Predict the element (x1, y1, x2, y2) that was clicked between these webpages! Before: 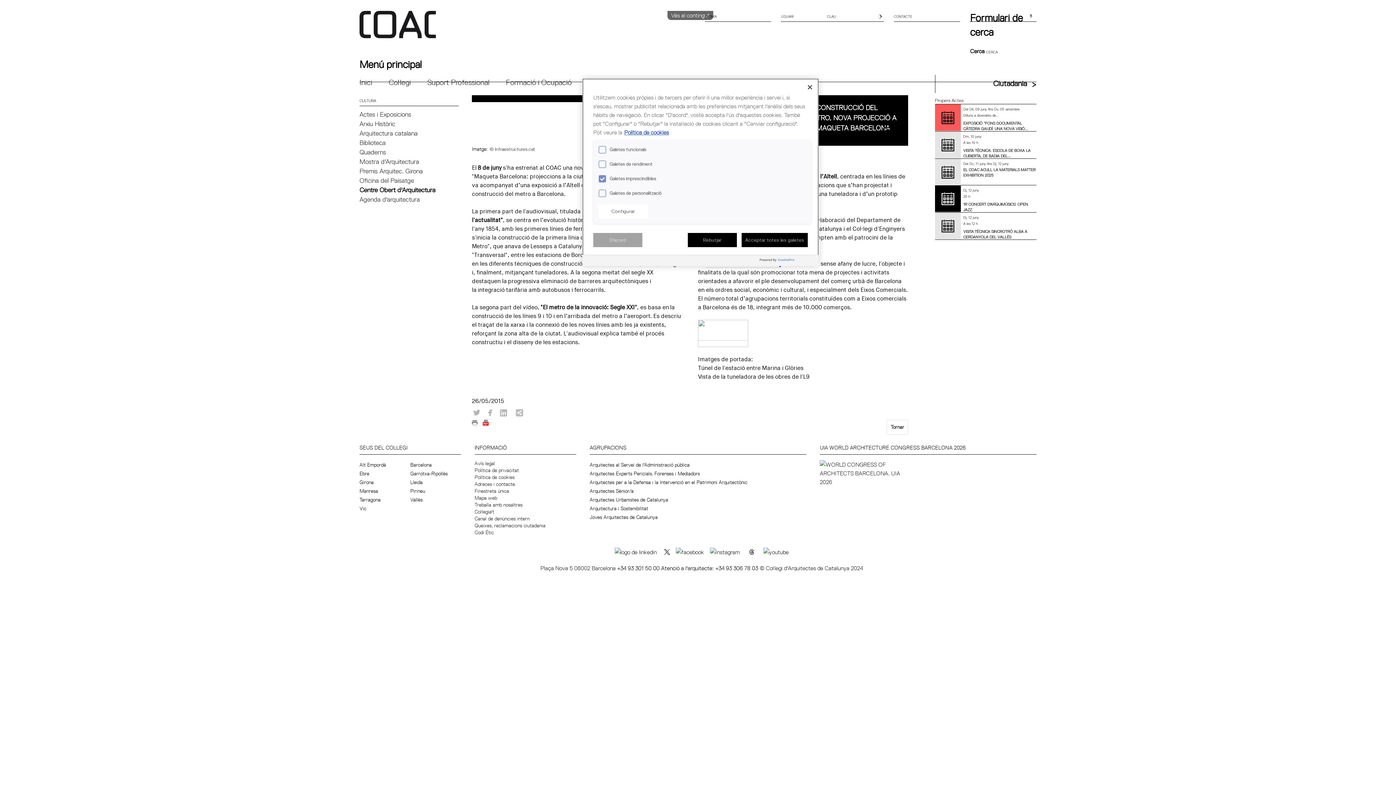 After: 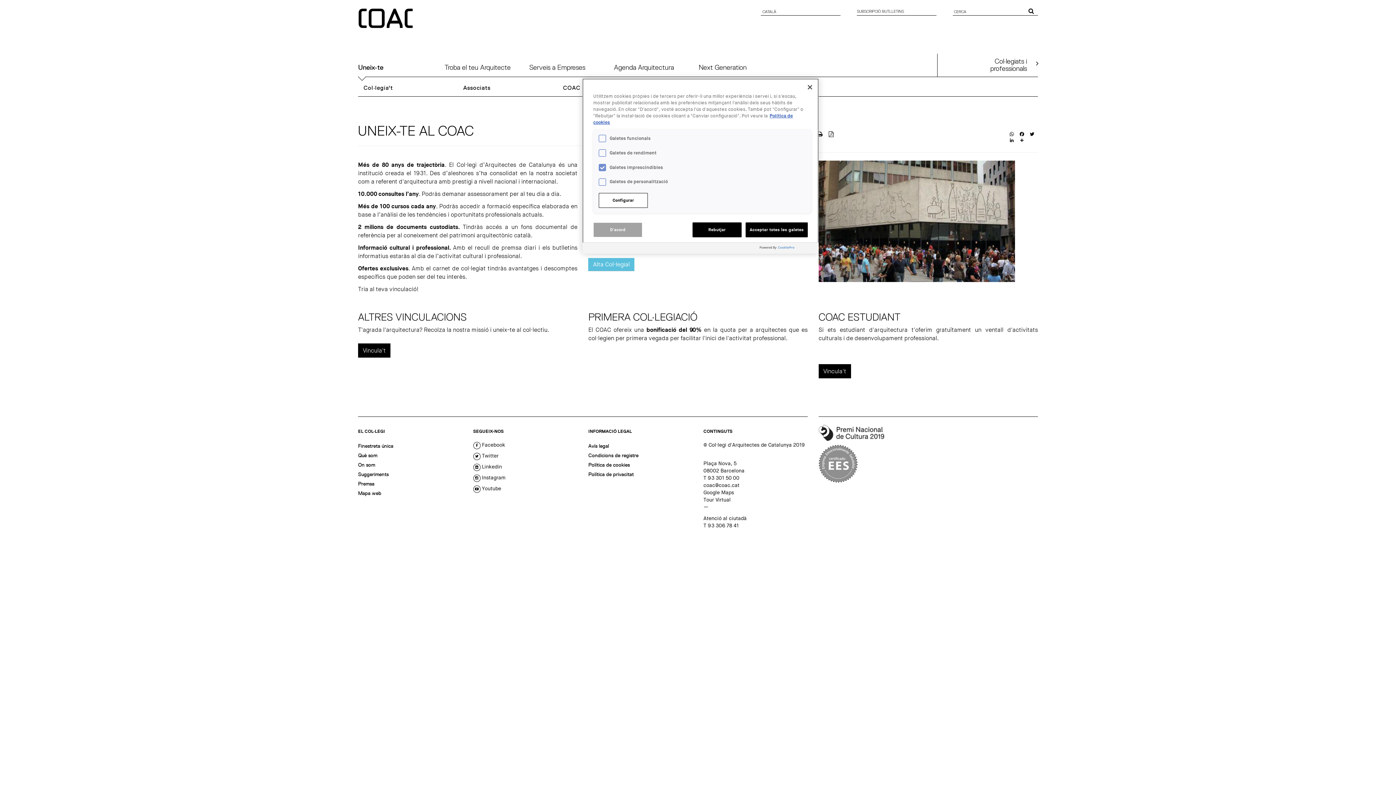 Action: bbox: (474, 508, 494, 515) label: Col·legia't